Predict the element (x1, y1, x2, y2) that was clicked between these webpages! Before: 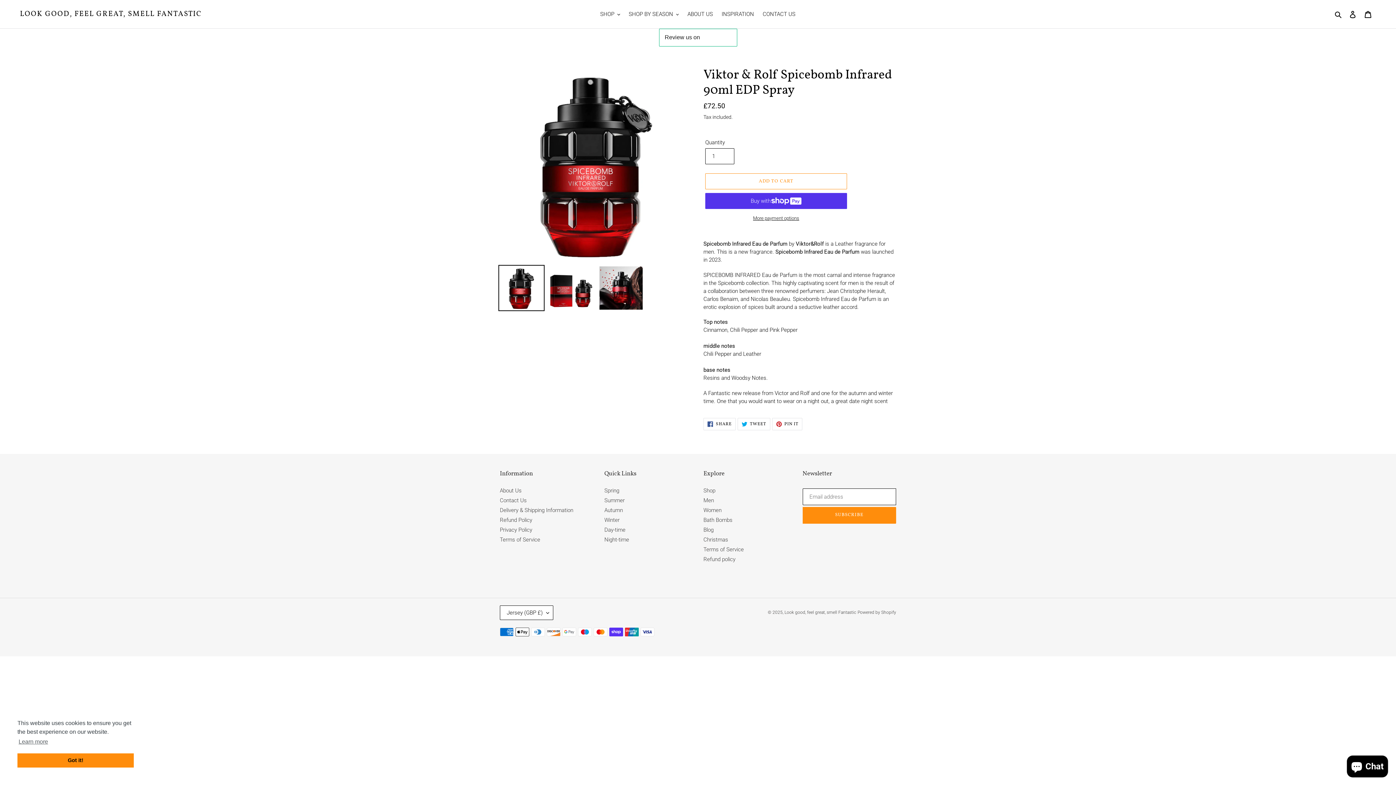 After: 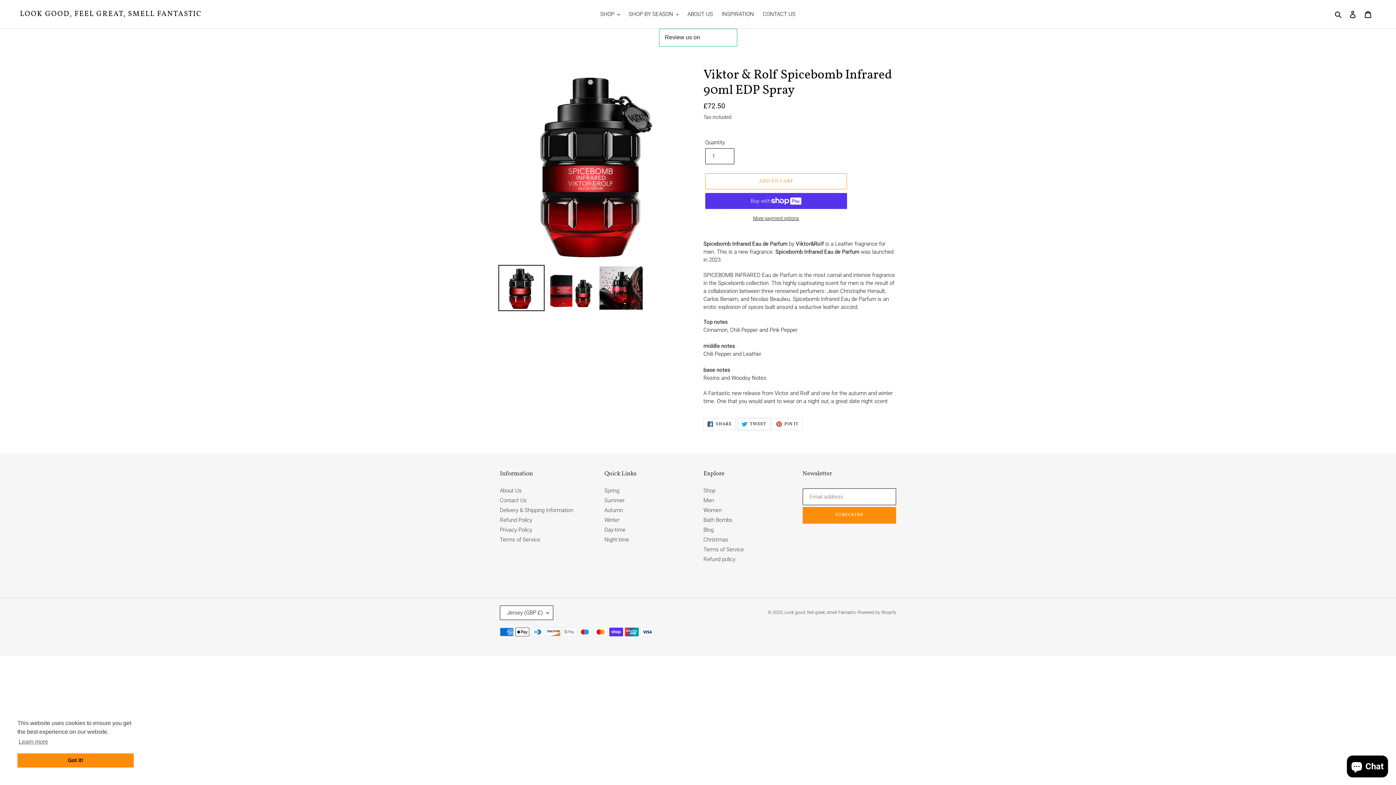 Action: label:  TWEET
TWEET ON TWITTER bbox: (737, 418, 770, 430)